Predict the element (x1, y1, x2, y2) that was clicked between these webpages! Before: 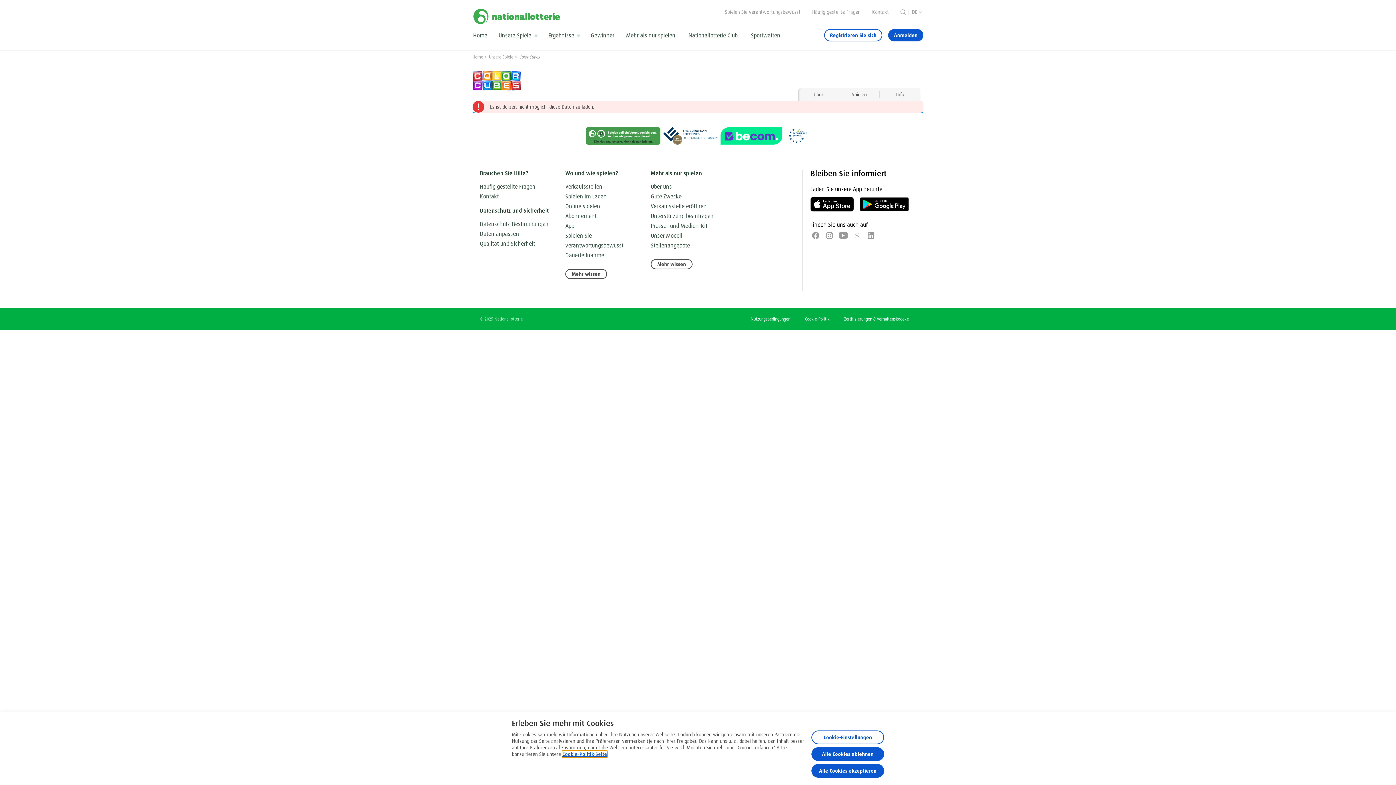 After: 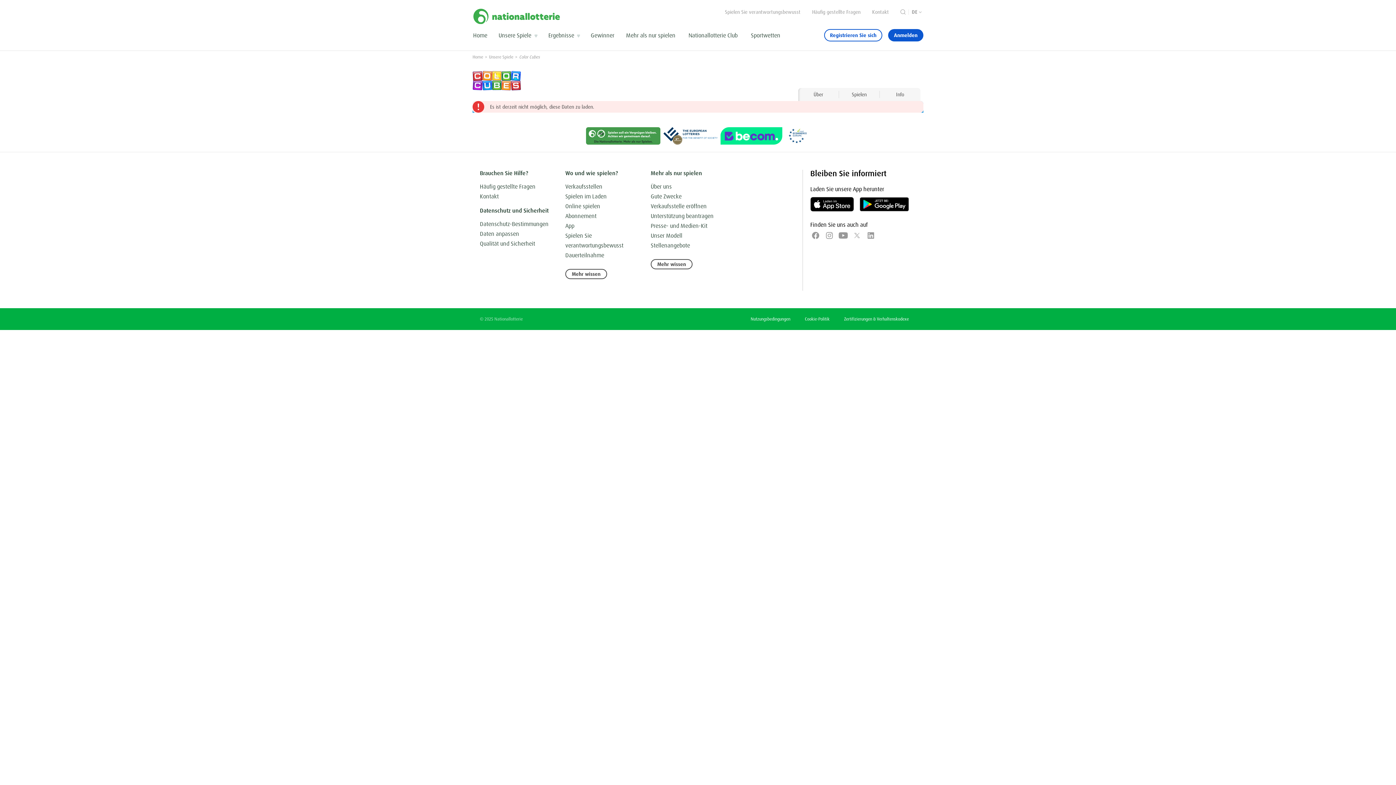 Action: label: Alle Cookies akzeptieren bbox: (811, 764, 884, 778)